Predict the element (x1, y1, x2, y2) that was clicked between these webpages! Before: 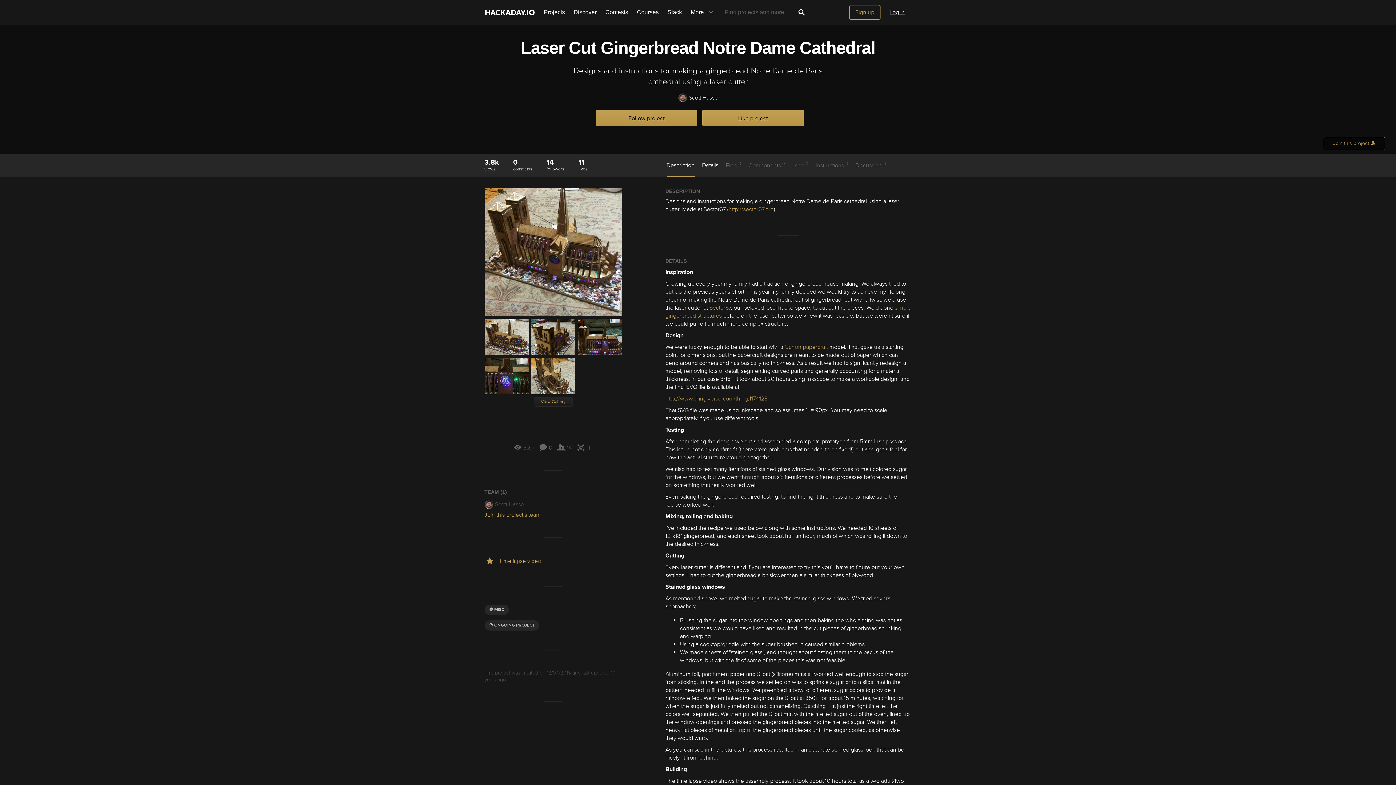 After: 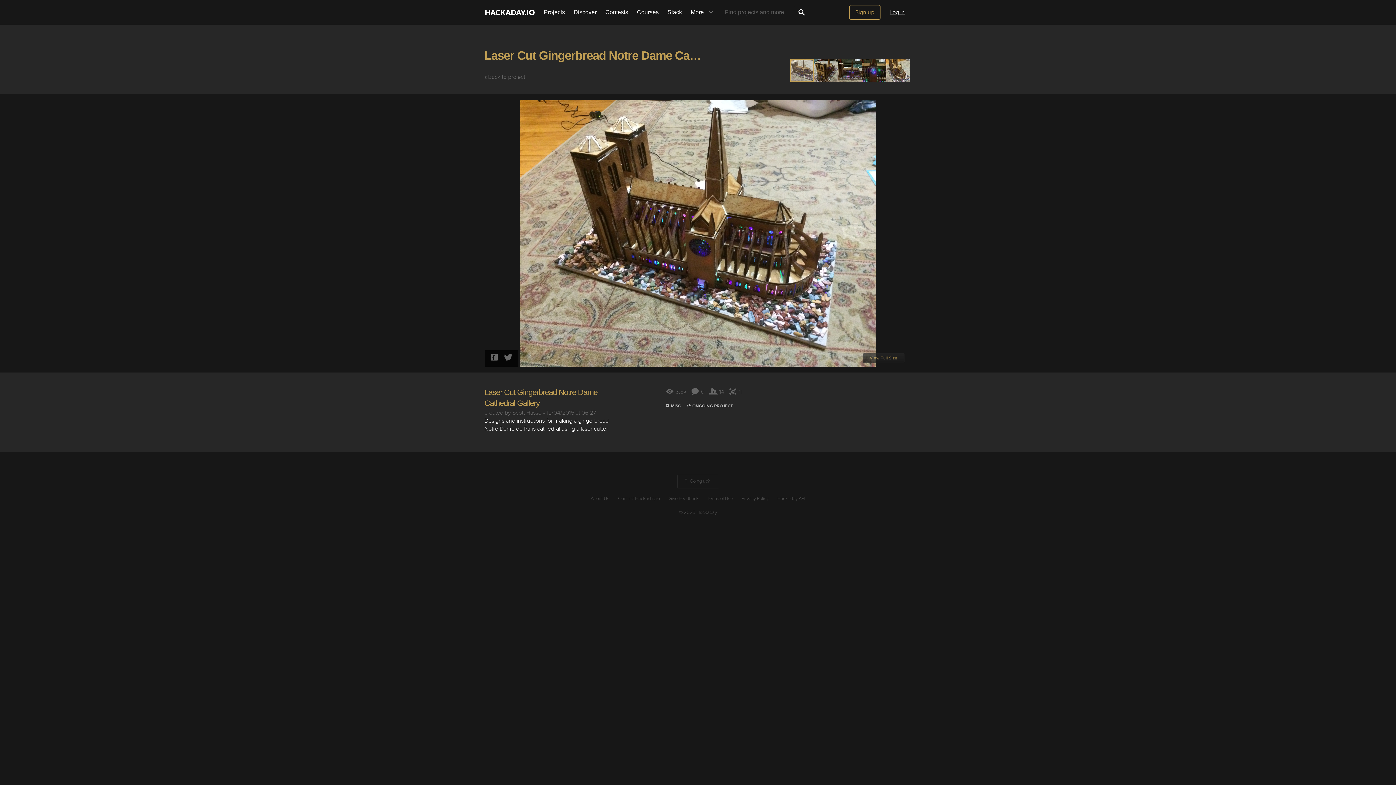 Action: bbox: (484, 318, 528, 355)